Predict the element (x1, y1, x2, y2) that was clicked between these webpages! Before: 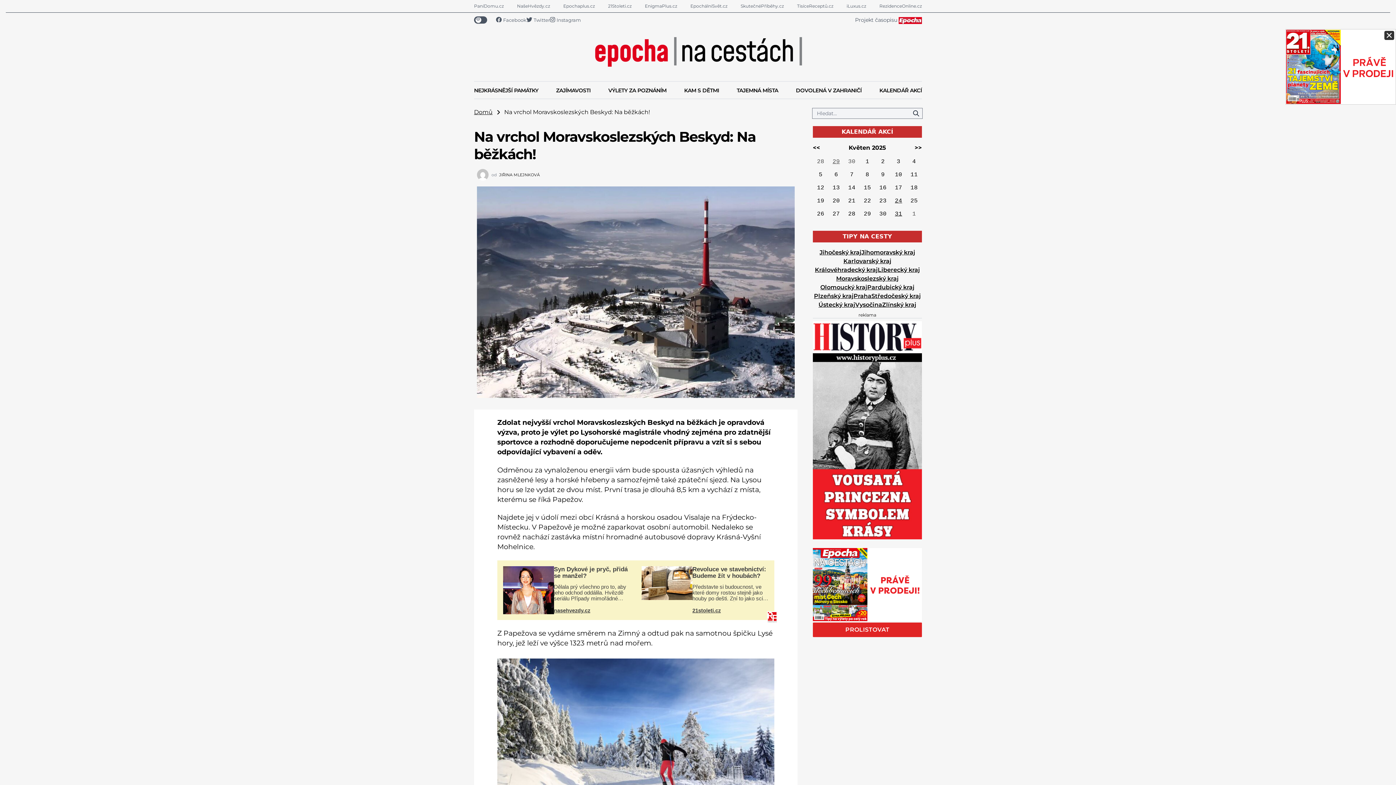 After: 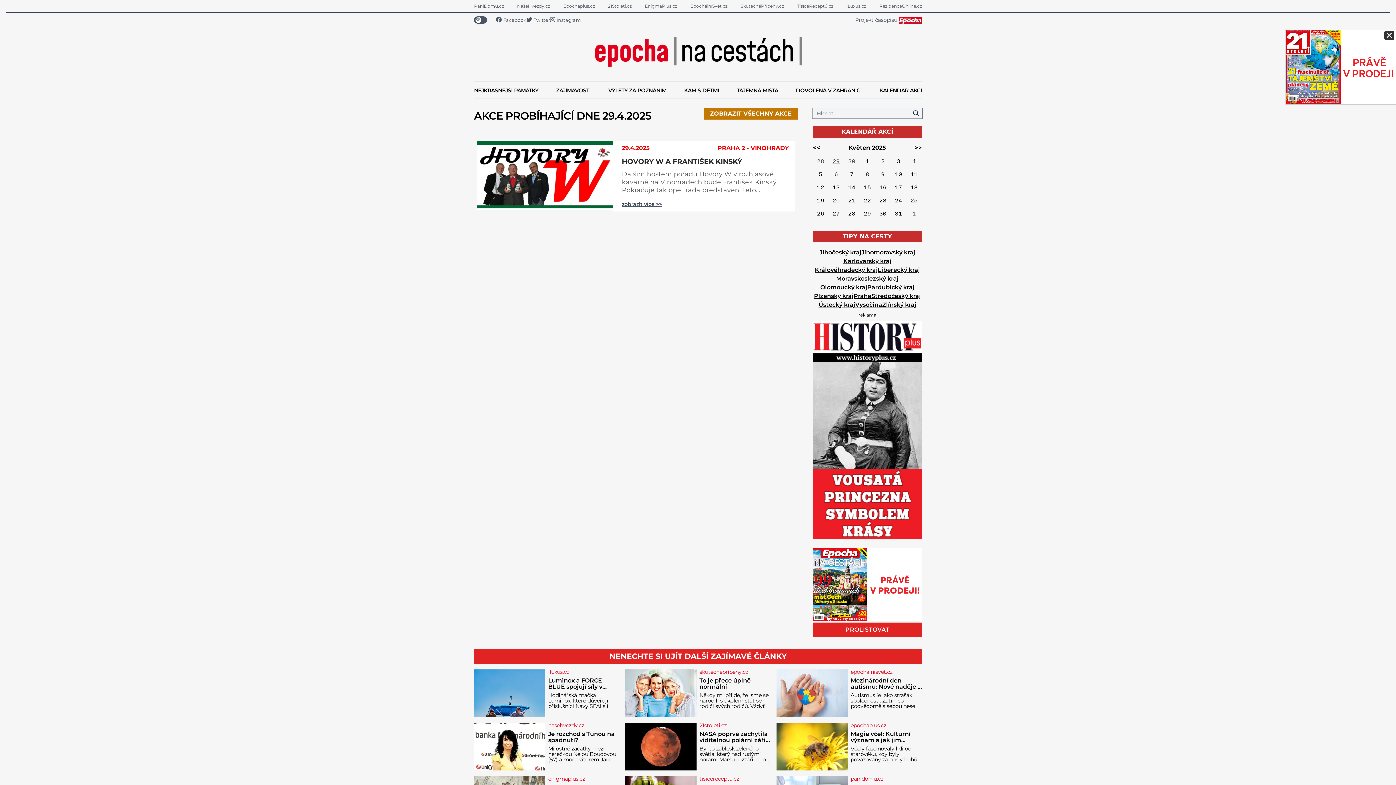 Action: bbox: (832, 157, 840, 166) label: 29